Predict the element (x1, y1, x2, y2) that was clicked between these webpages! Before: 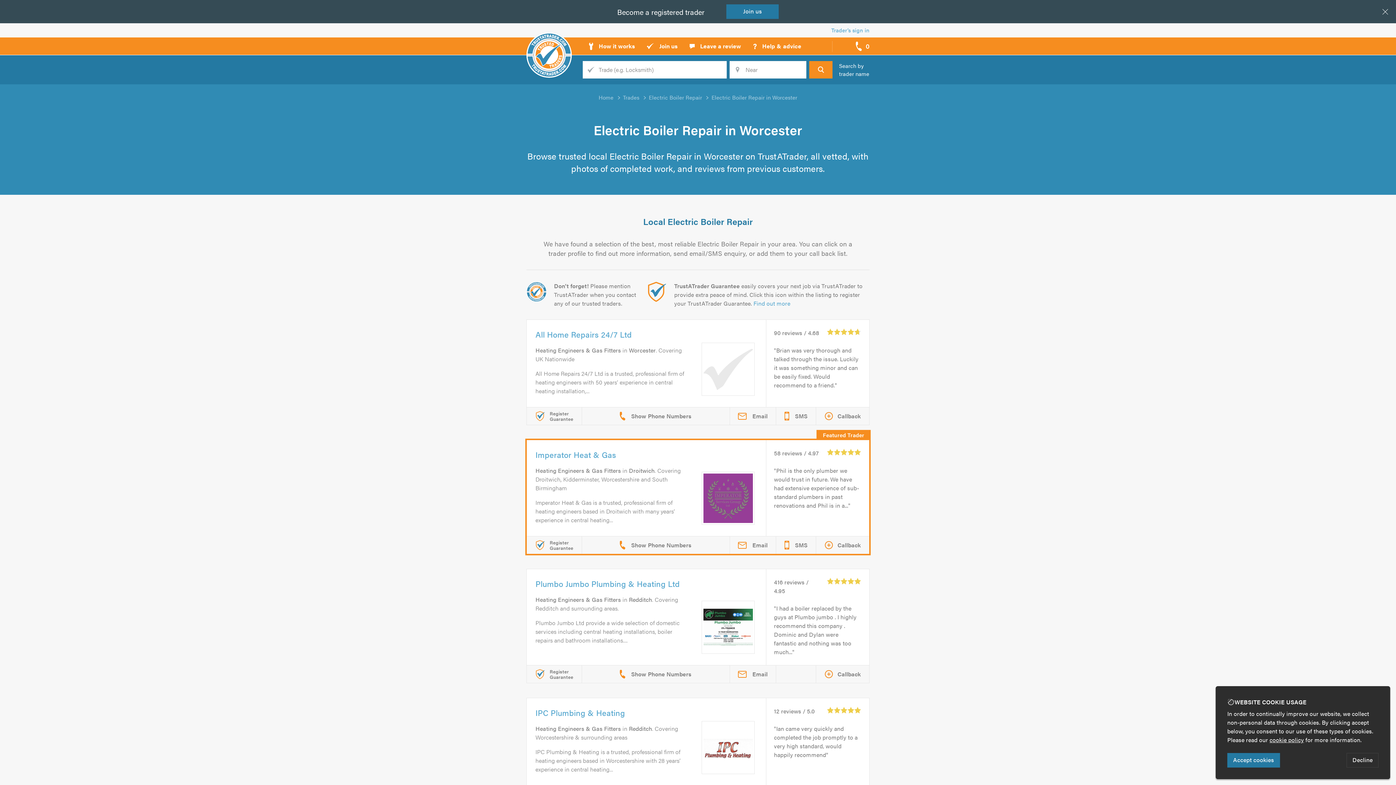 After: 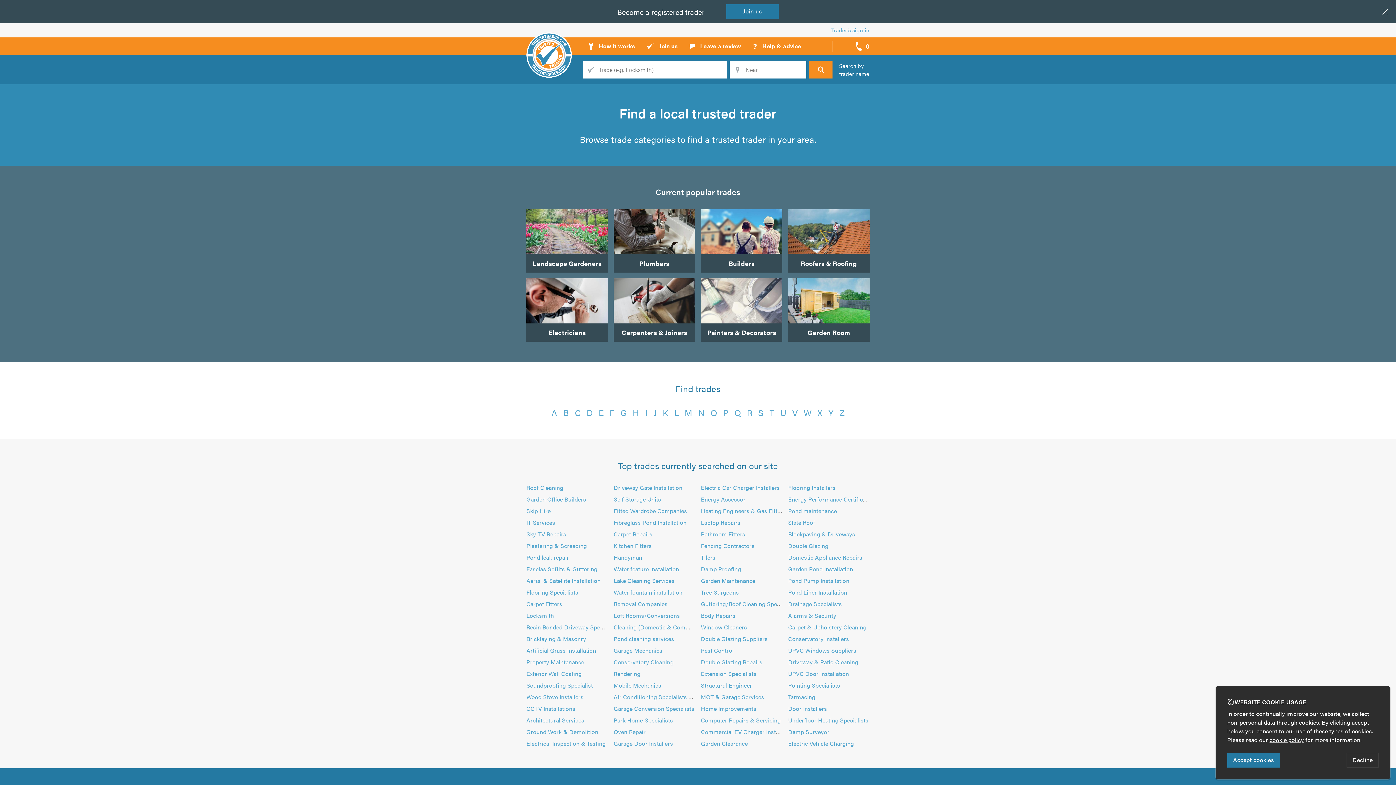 Action: label: Trades bbox: (623, 93, 639, 101)